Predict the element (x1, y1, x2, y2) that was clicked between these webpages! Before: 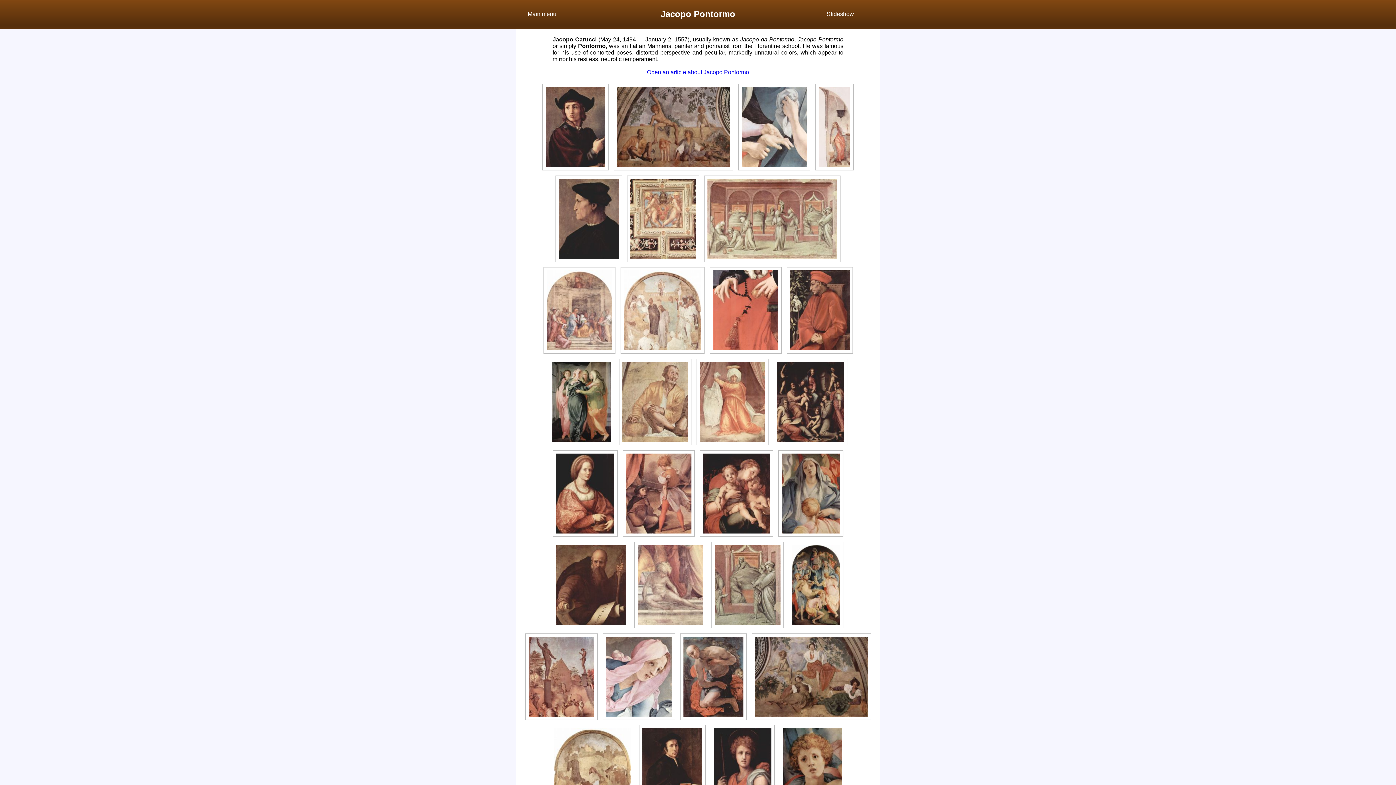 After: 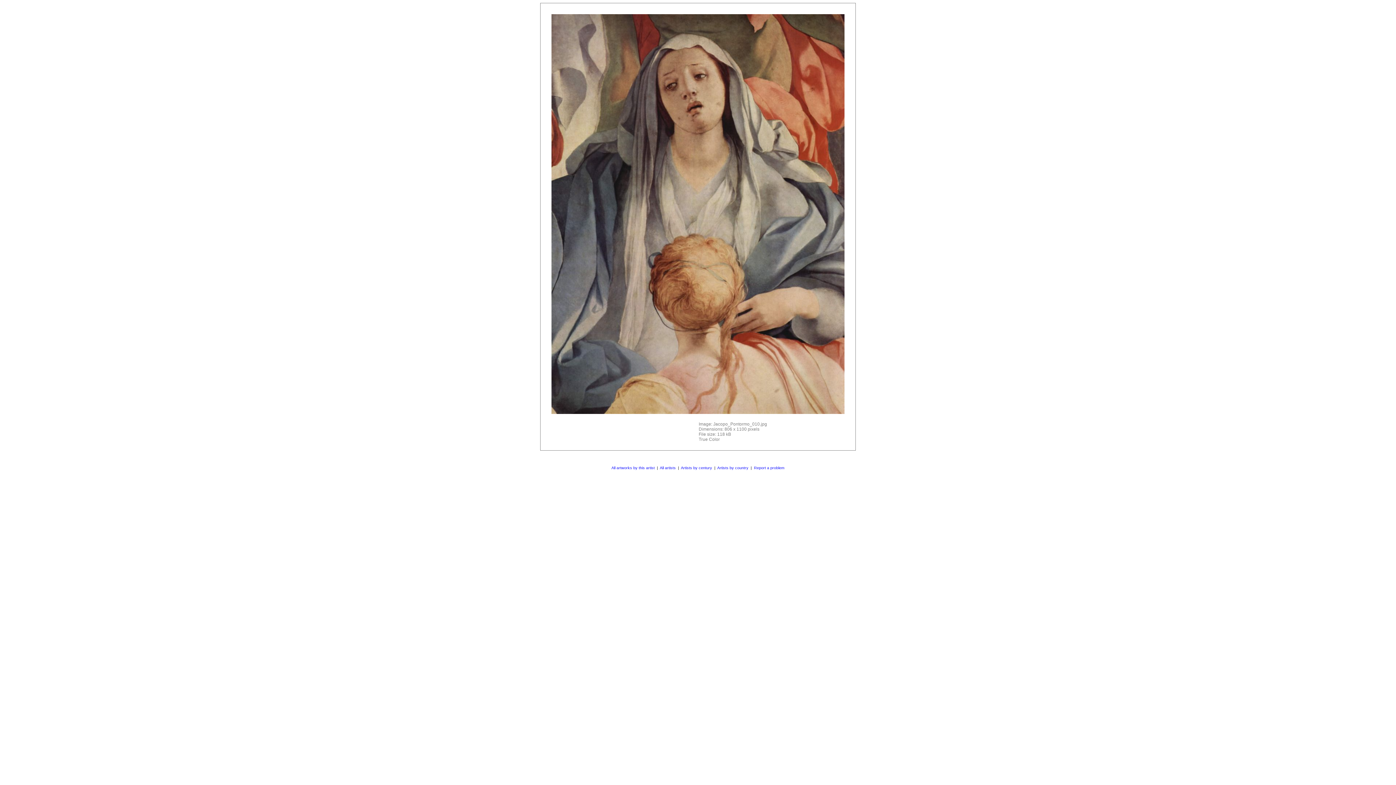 Action: bbox: (776, 533, 845, 540)